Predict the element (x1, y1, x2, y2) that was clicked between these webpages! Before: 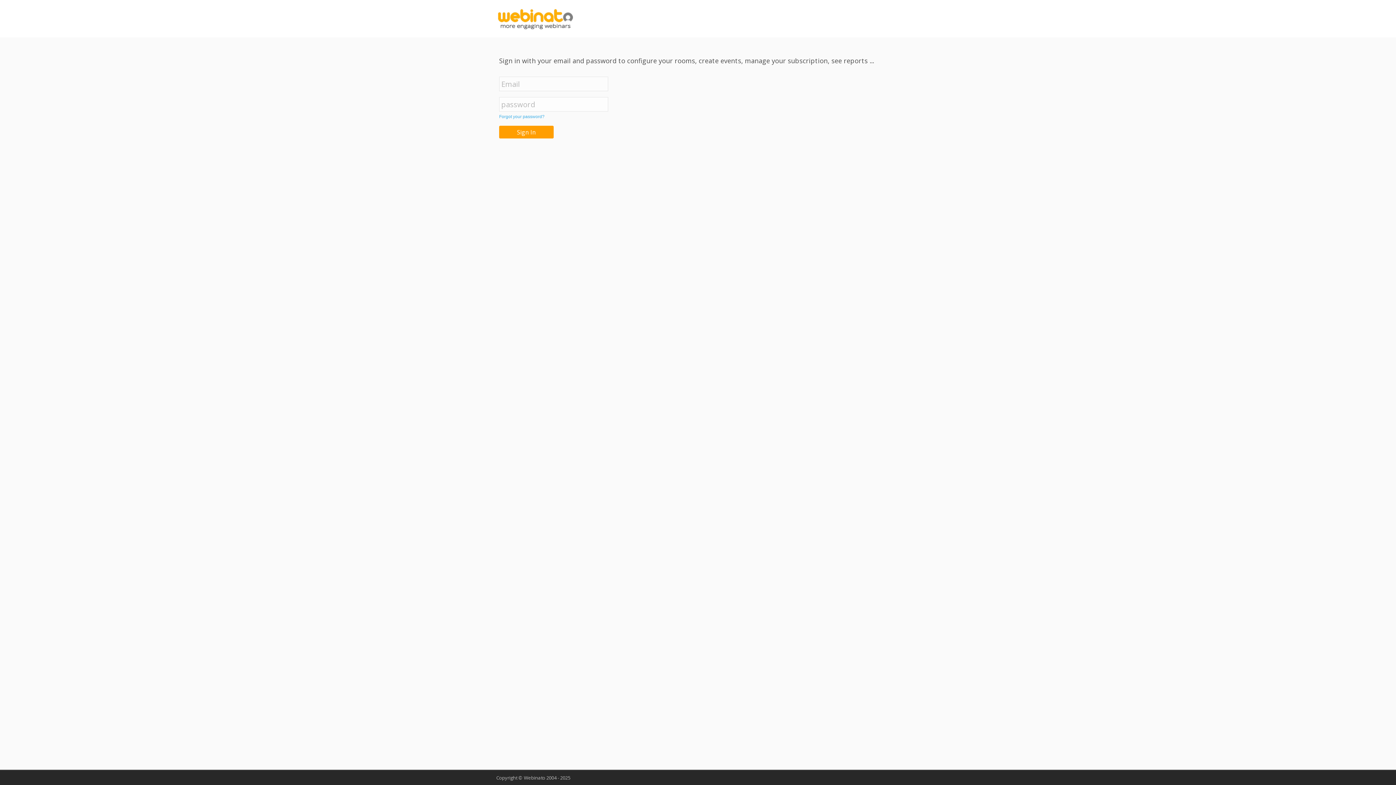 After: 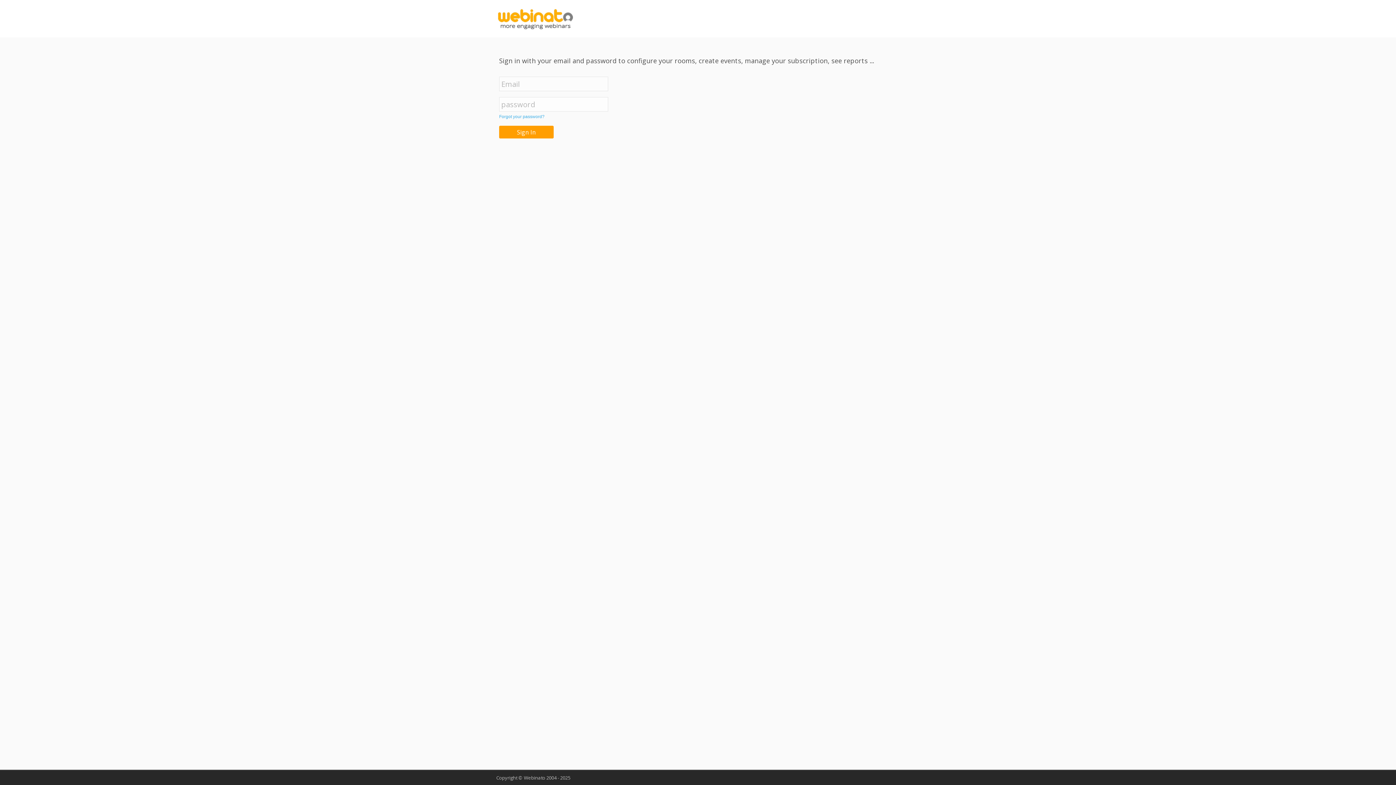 Action: bbox: (498, 3, 573, 35)